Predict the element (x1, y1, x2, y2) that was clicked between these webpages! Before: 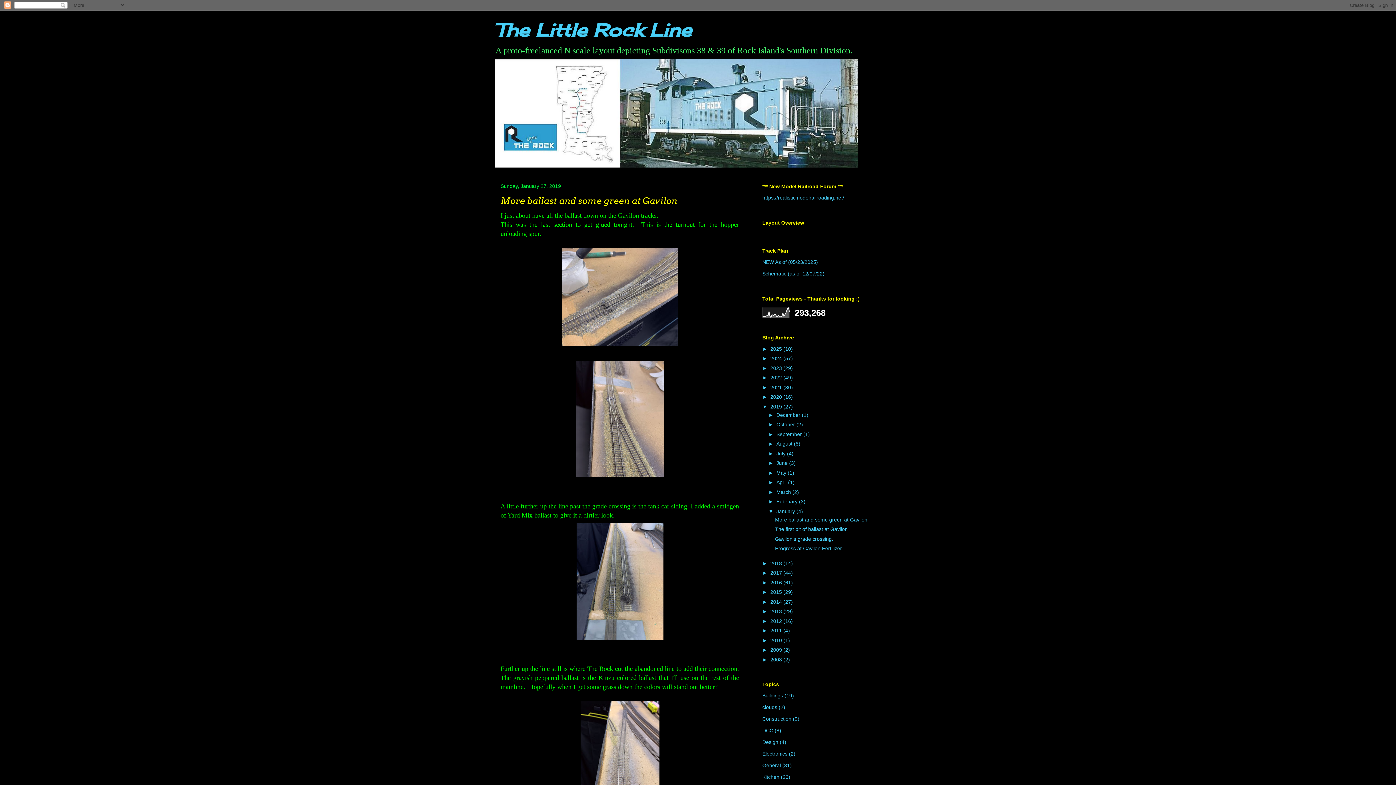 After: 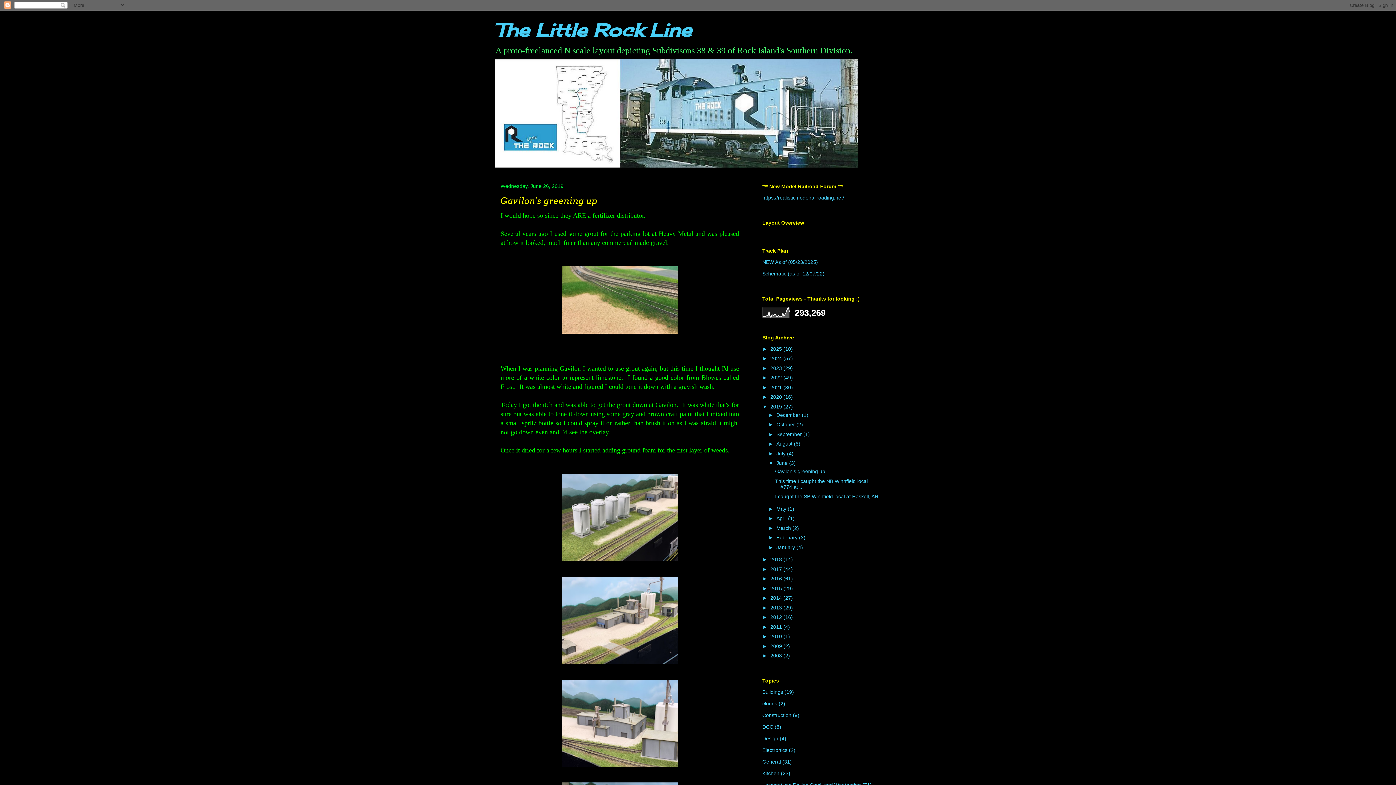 Action: bbox: (776, 460, 789, 466) label: June 